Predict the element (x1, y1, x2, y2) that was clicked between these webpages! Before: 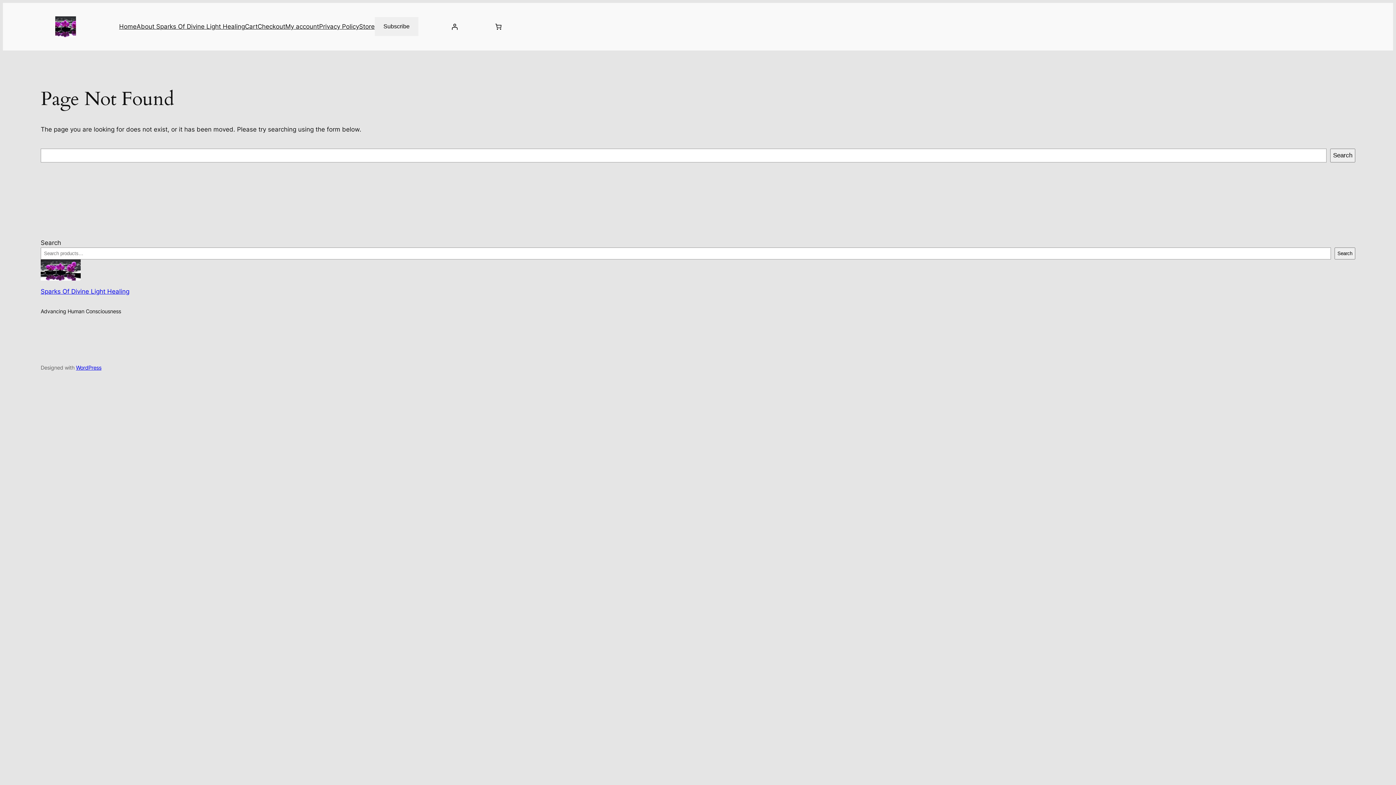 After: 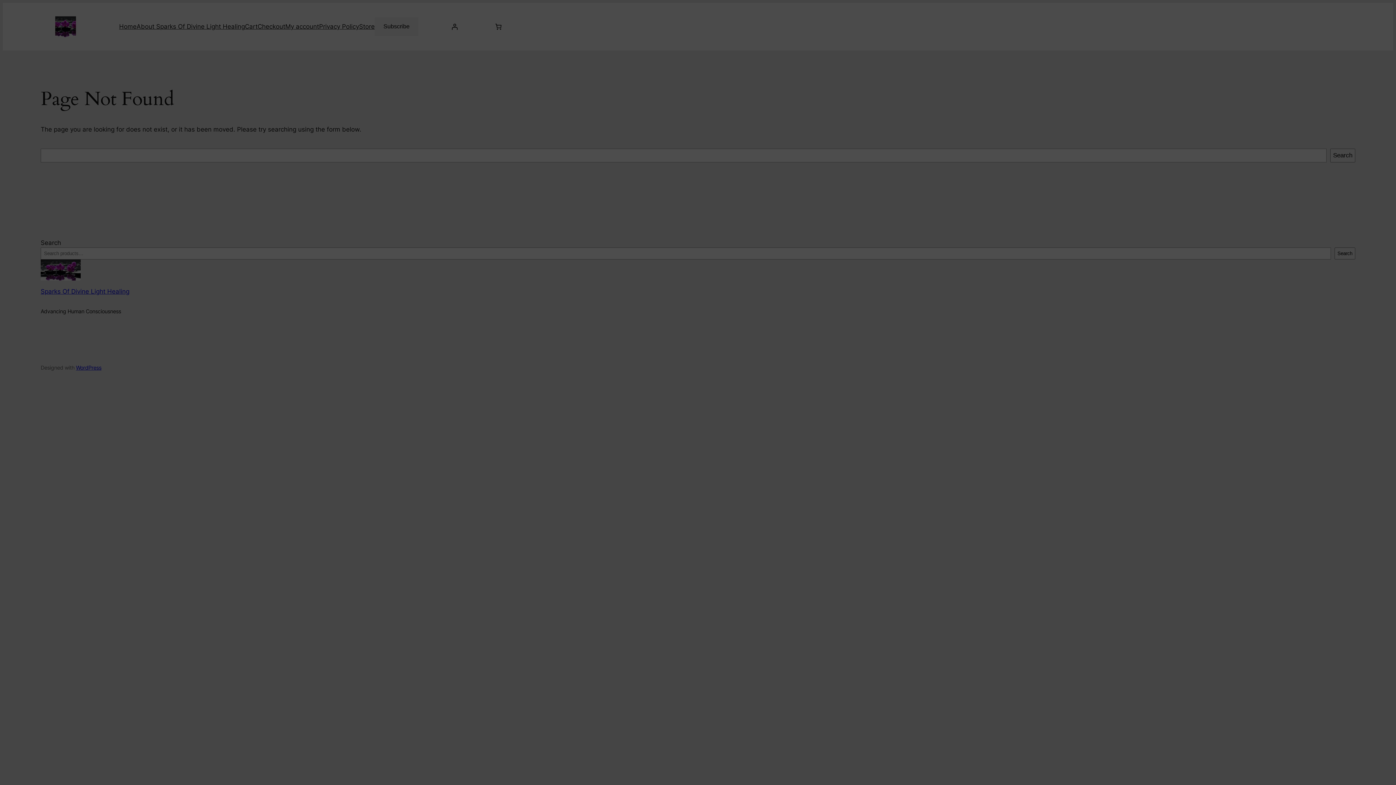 Action: bbox: (374, 17, 418, 36) label: Subscribe